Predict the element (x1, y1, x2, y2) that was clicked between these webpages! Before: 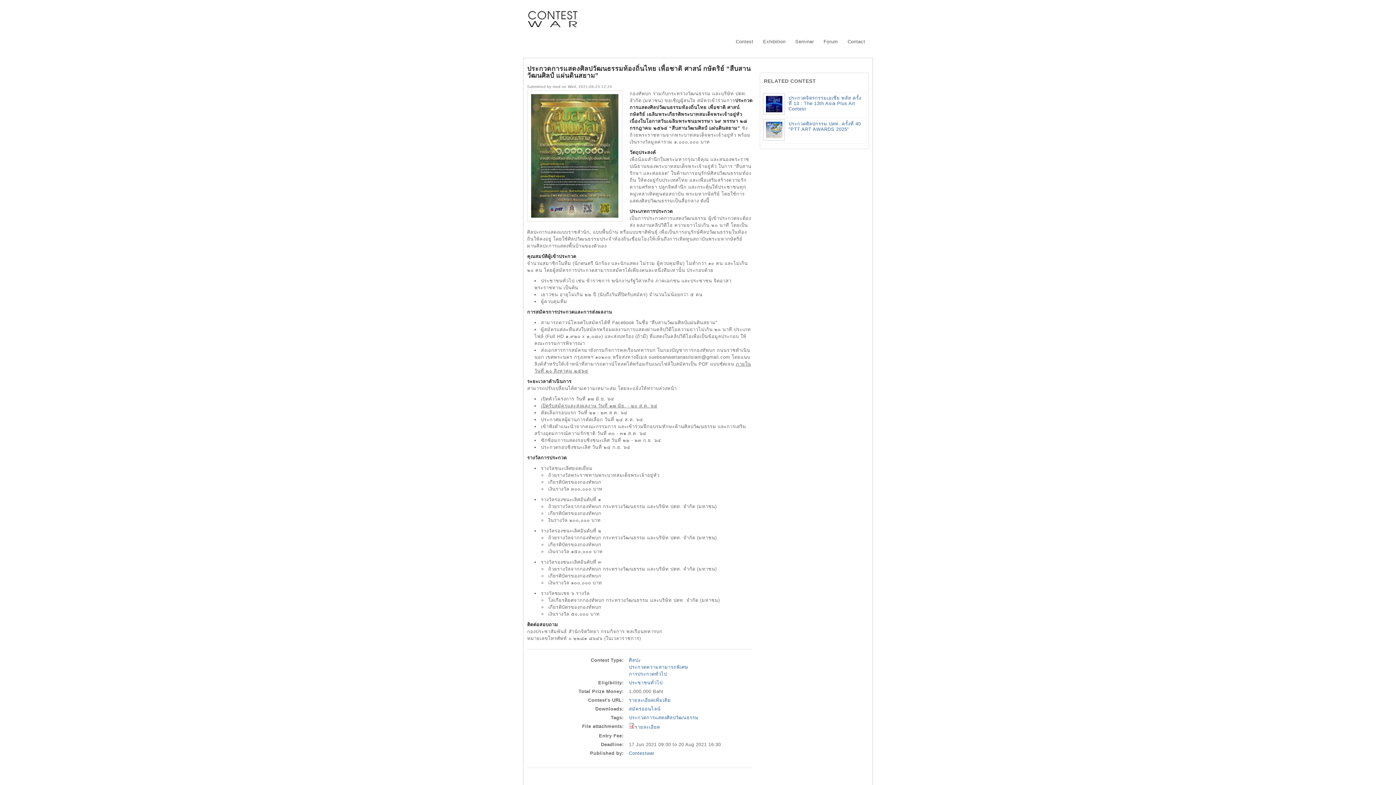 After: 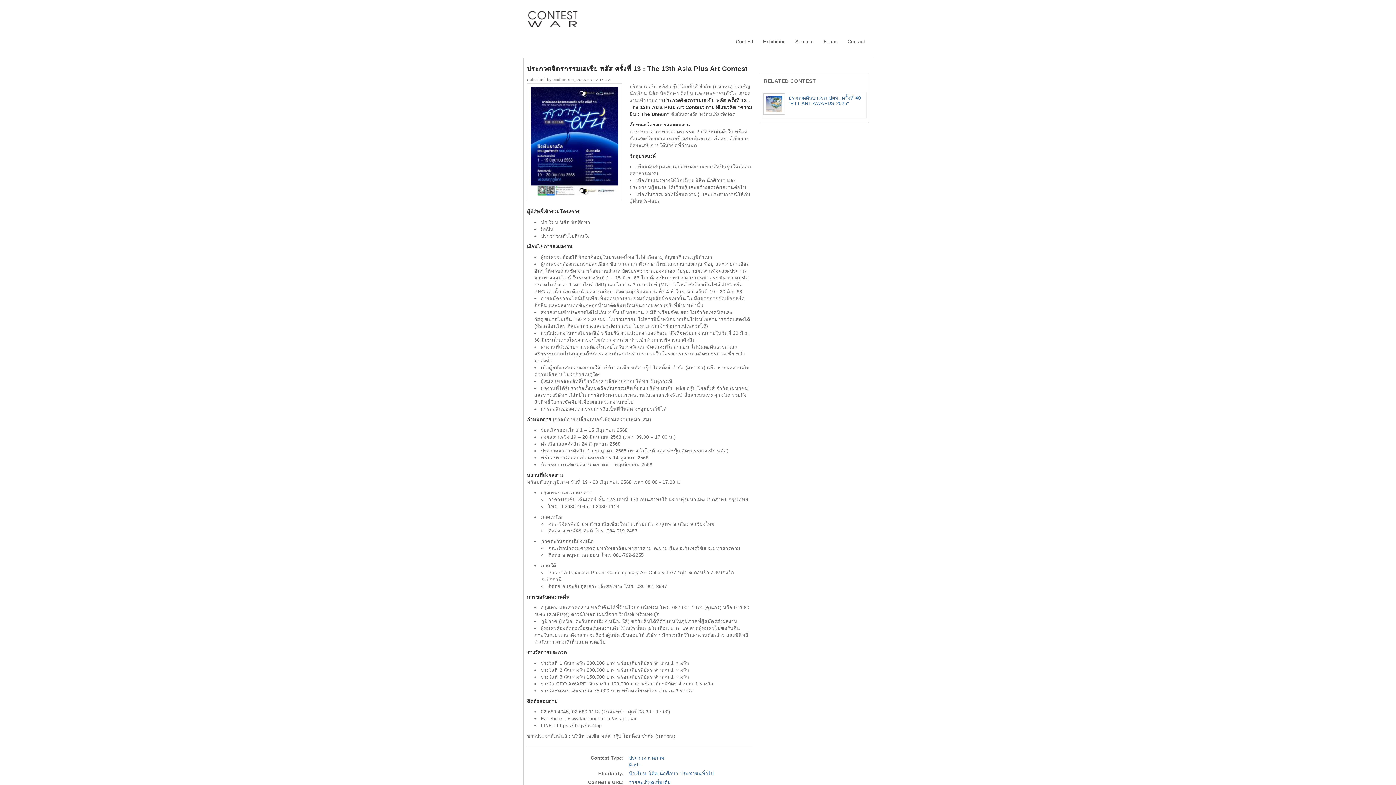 Action: label: ประกวดจิตรกรรมเอเซีย พลัส ครั้งที่ 13 : The 13th Asia Plus Art Contest bbox: (788, 95, 861, 111)